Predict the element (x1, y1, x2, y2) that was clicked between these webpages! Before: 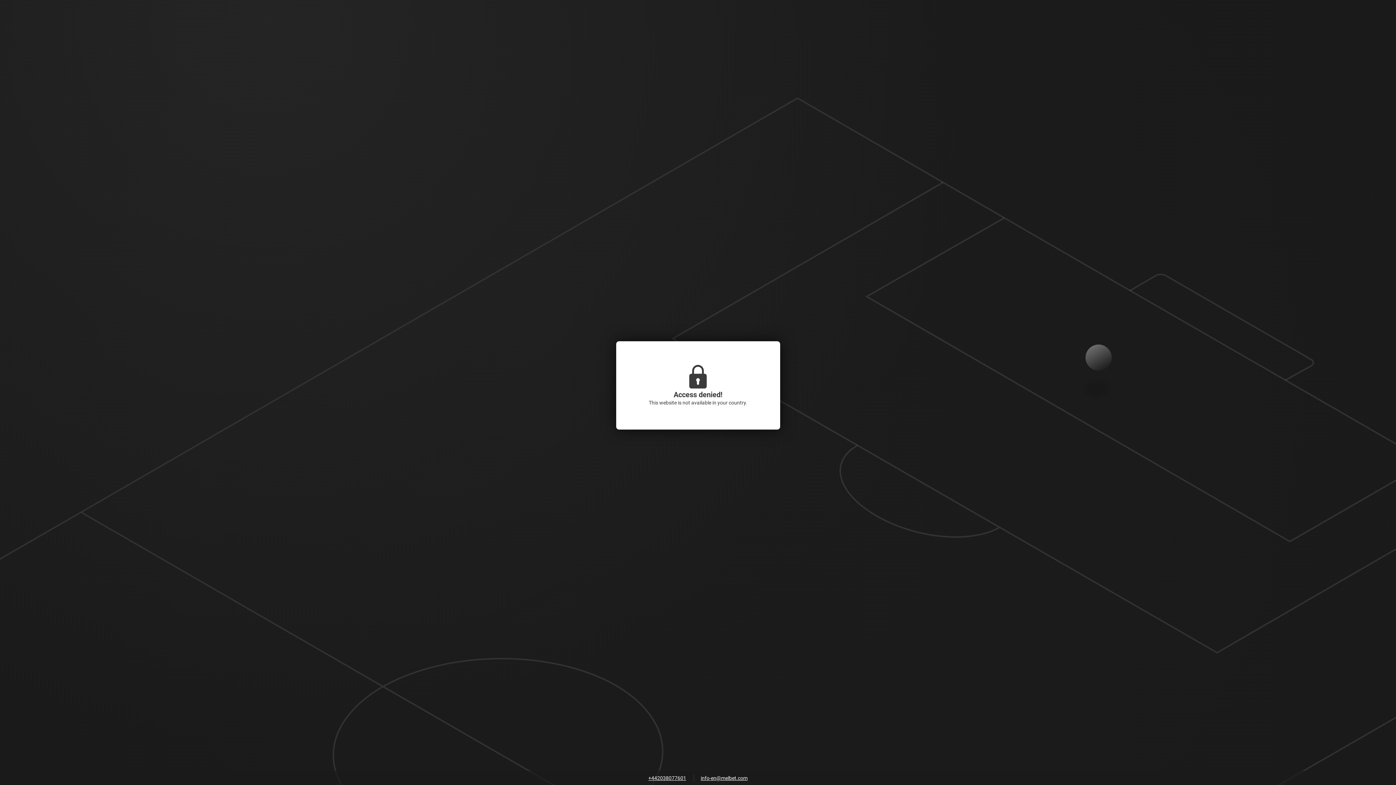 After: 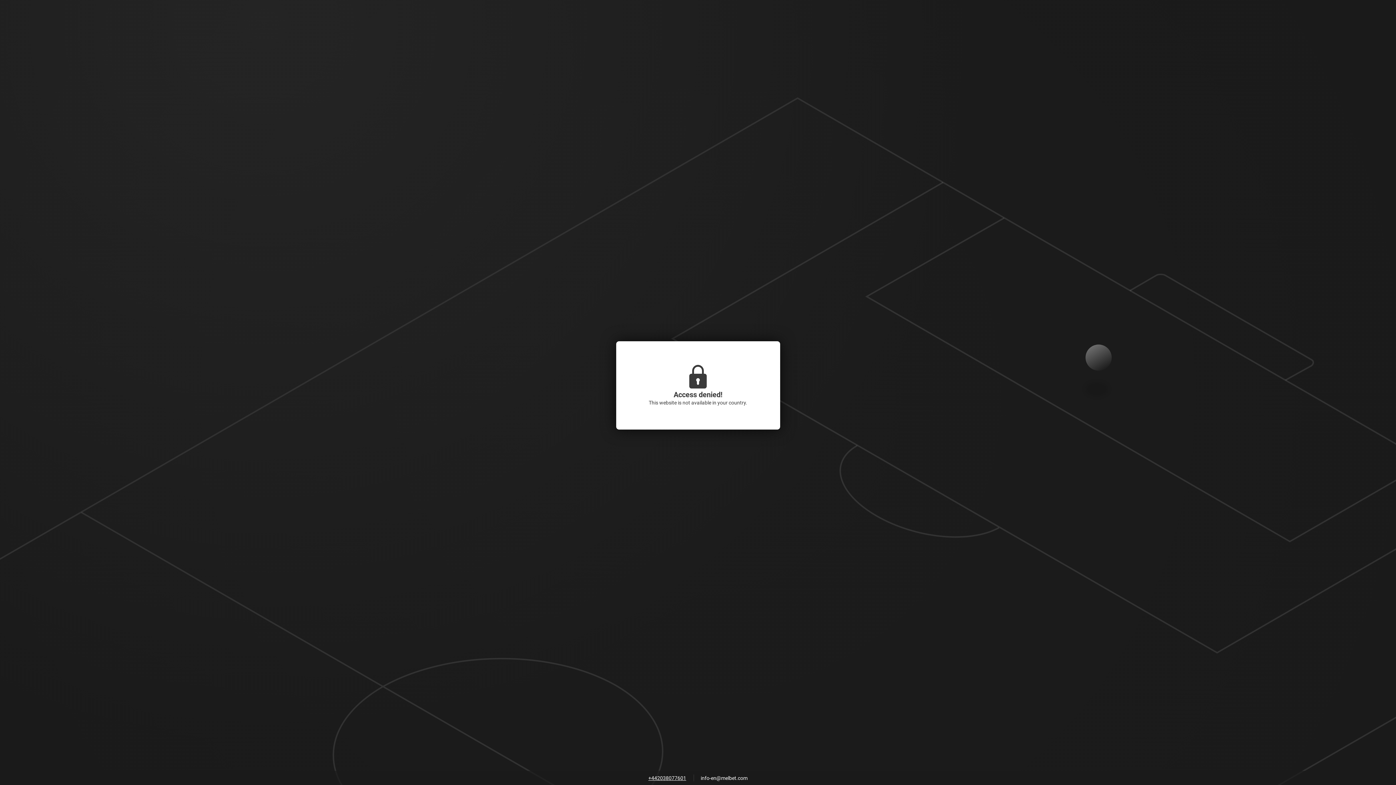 Action: bbox: (697, 773, 751, 784) label: info-en@melbet.com